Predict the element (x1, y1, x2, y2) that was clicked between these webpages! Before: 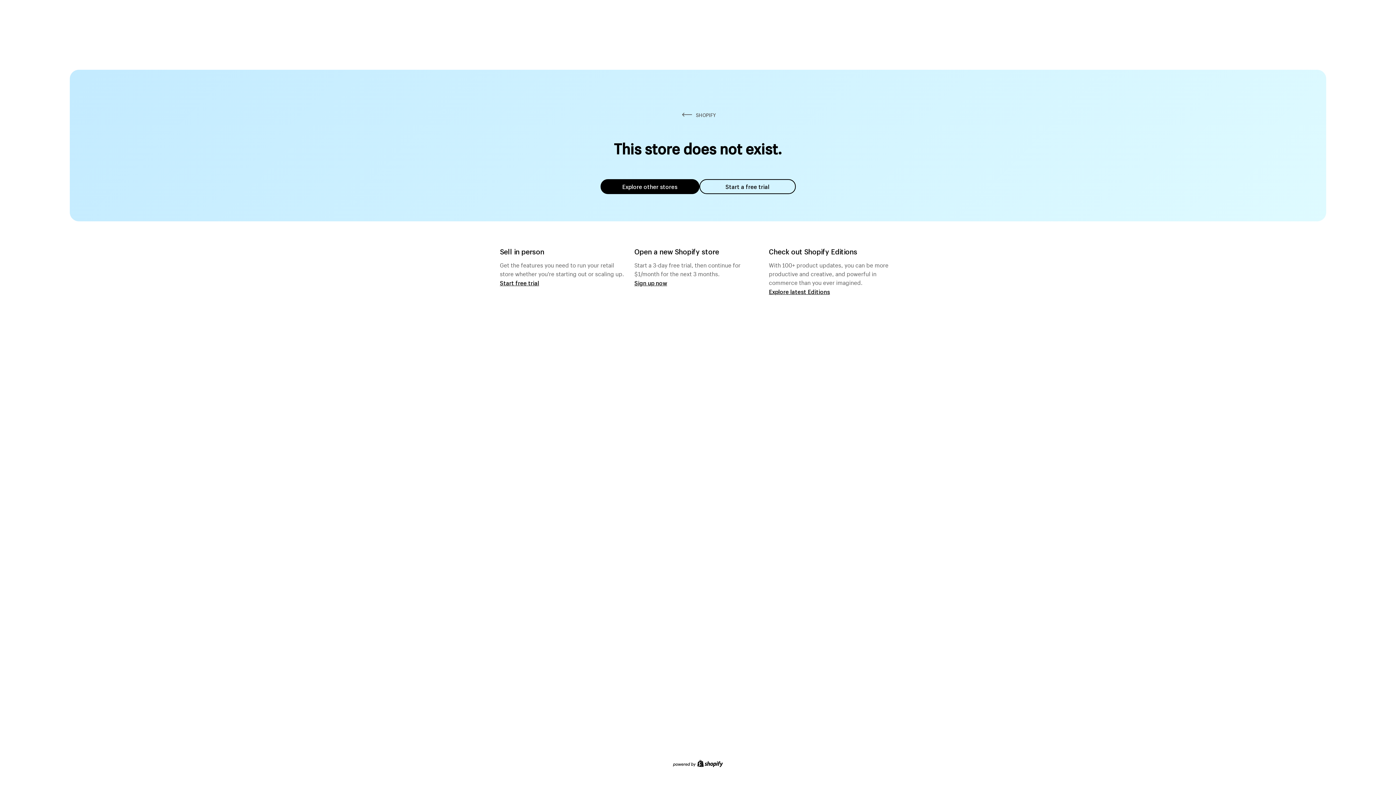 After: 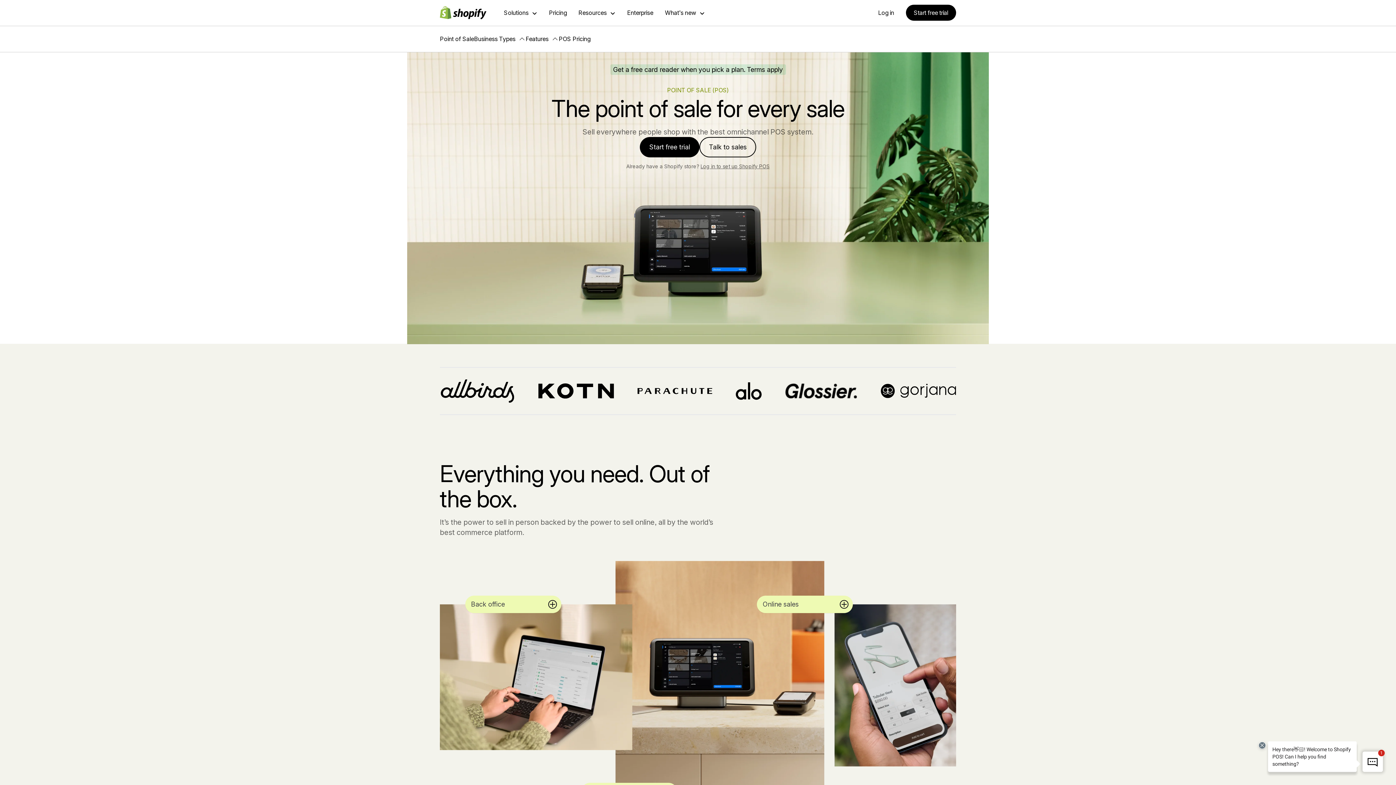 Action: bbox: (500, 279, 539, 286) label: Start free trial